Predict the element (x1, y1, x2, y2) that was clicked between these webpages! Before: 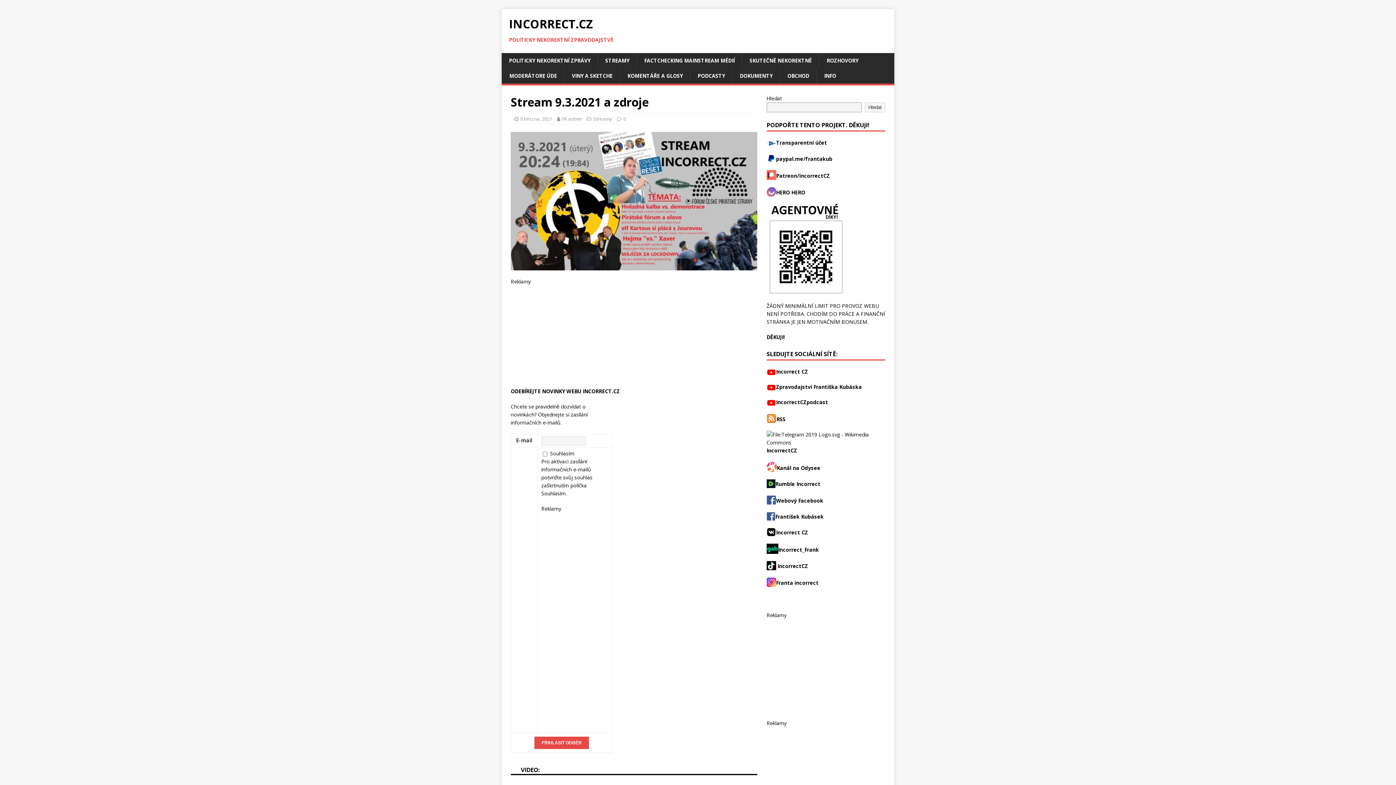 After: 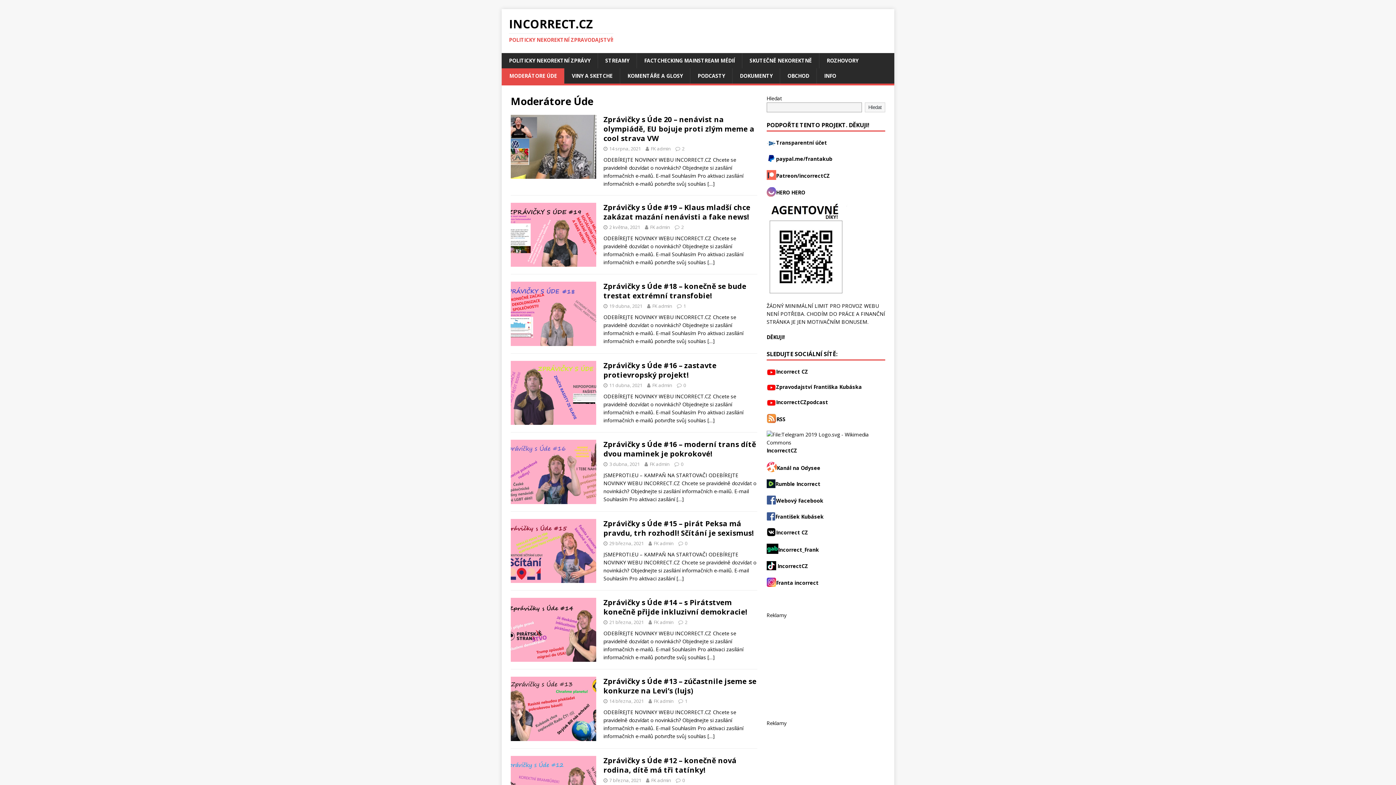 Action: label: MODERÁTORE ÚDE bbox: (501, 68, 564, 83)